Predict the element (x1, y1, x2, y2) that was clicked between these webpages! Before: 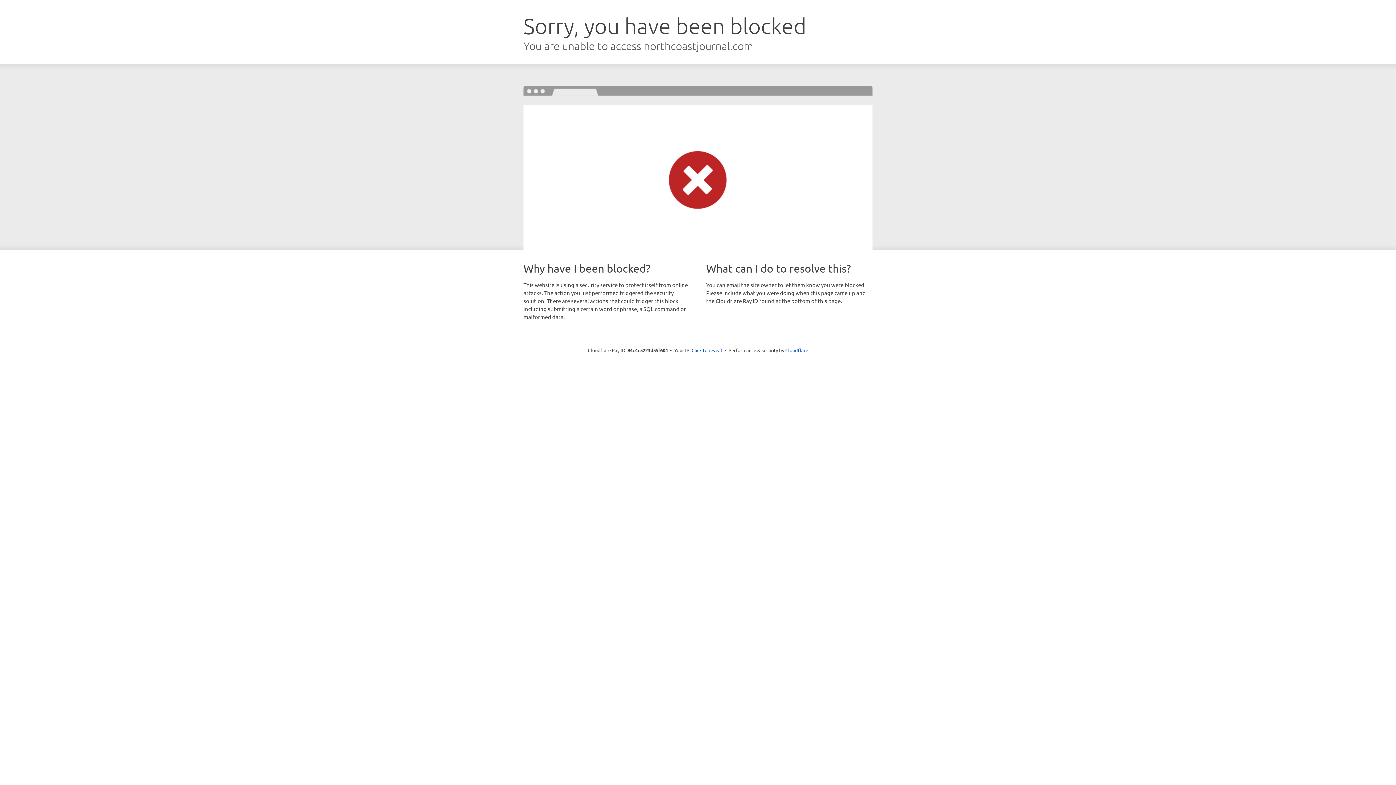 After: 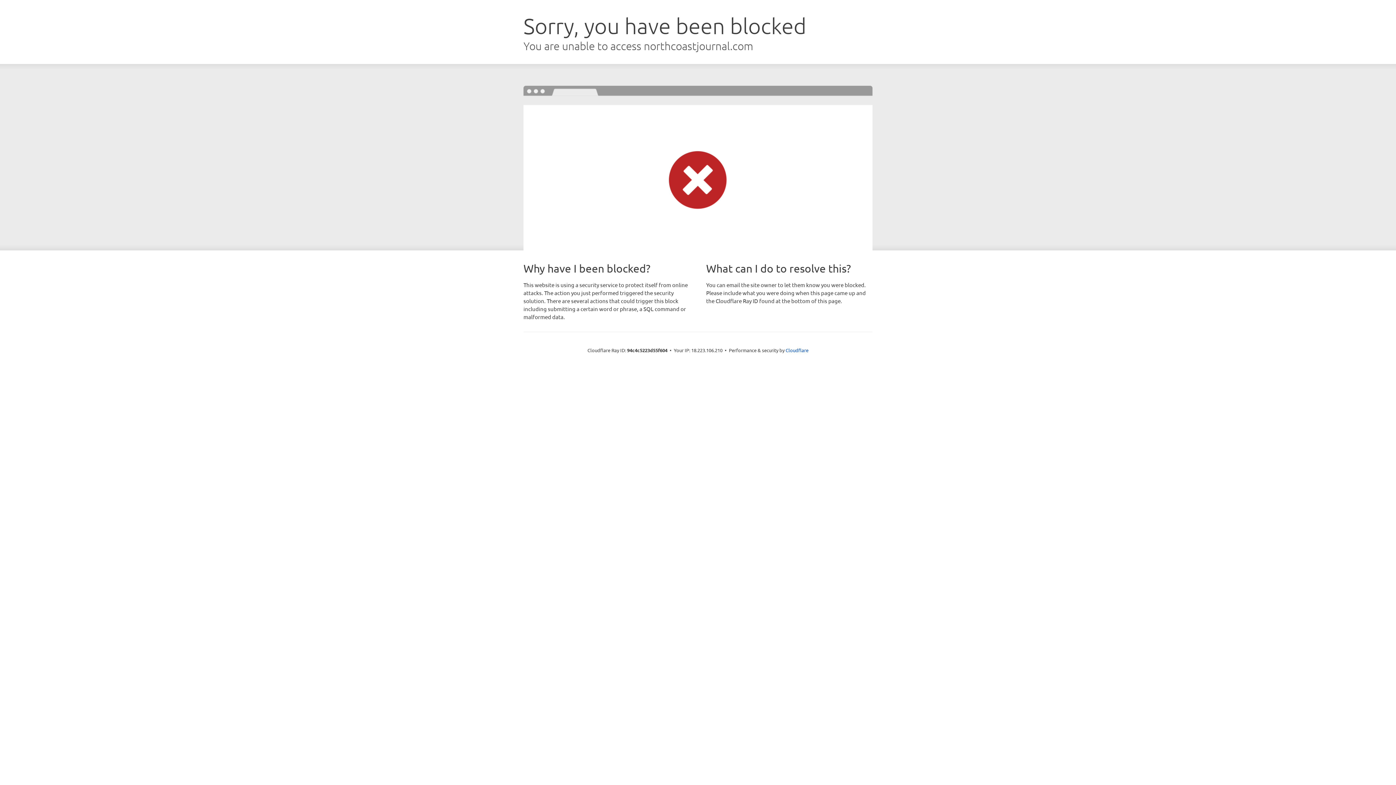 Action: bbox: (691, 346, 722, 353) label: Click to reveal